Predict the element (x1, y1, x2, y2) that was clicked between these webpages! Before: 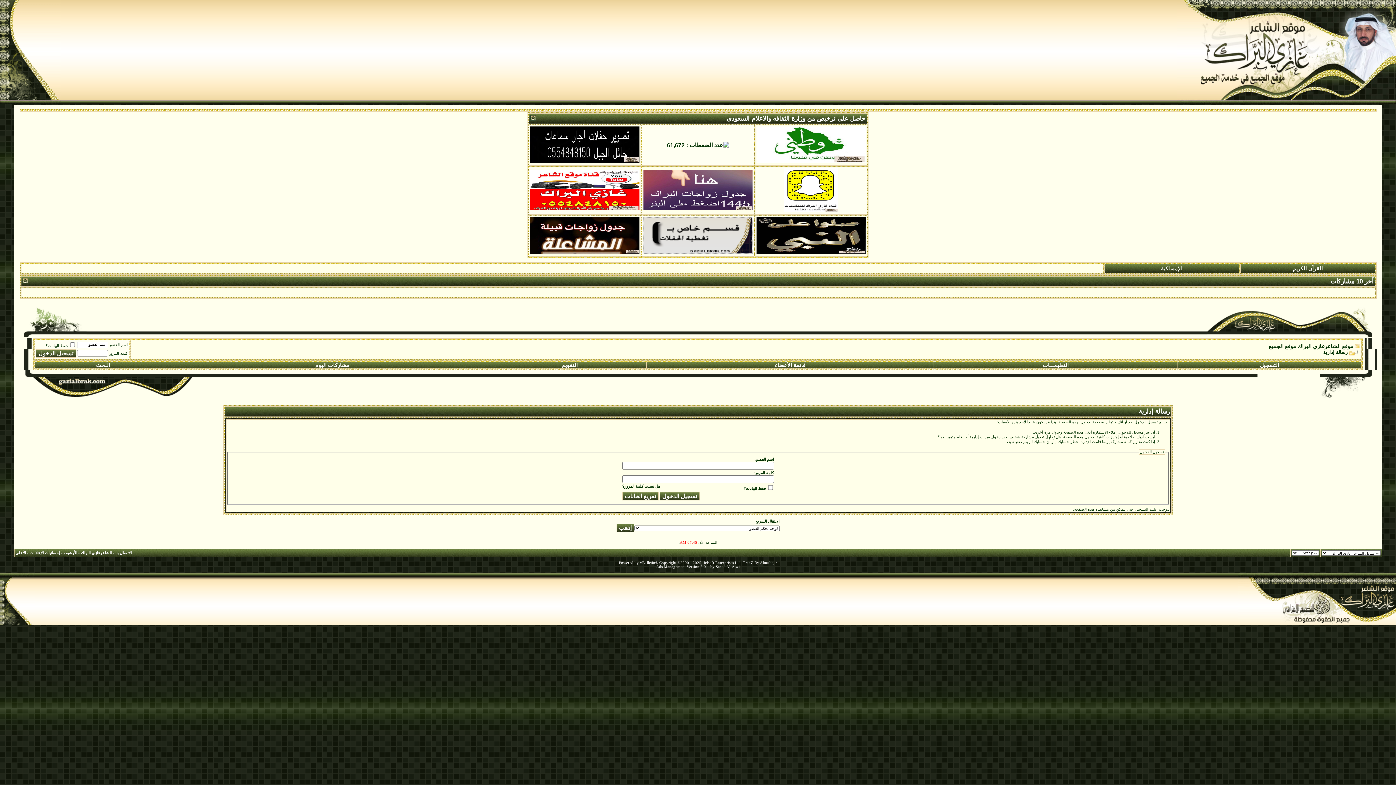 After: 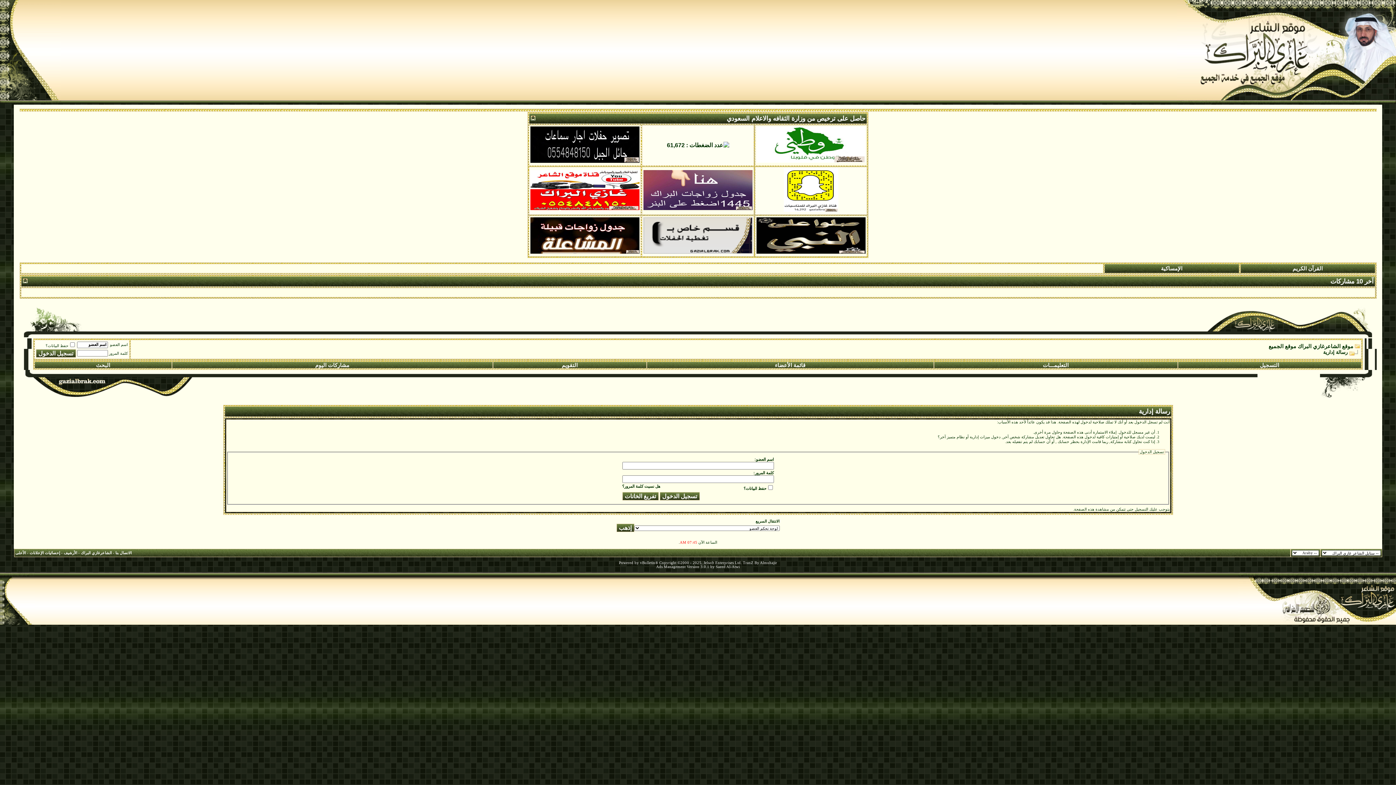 Action: bbox: (784, 206, 838, 213)